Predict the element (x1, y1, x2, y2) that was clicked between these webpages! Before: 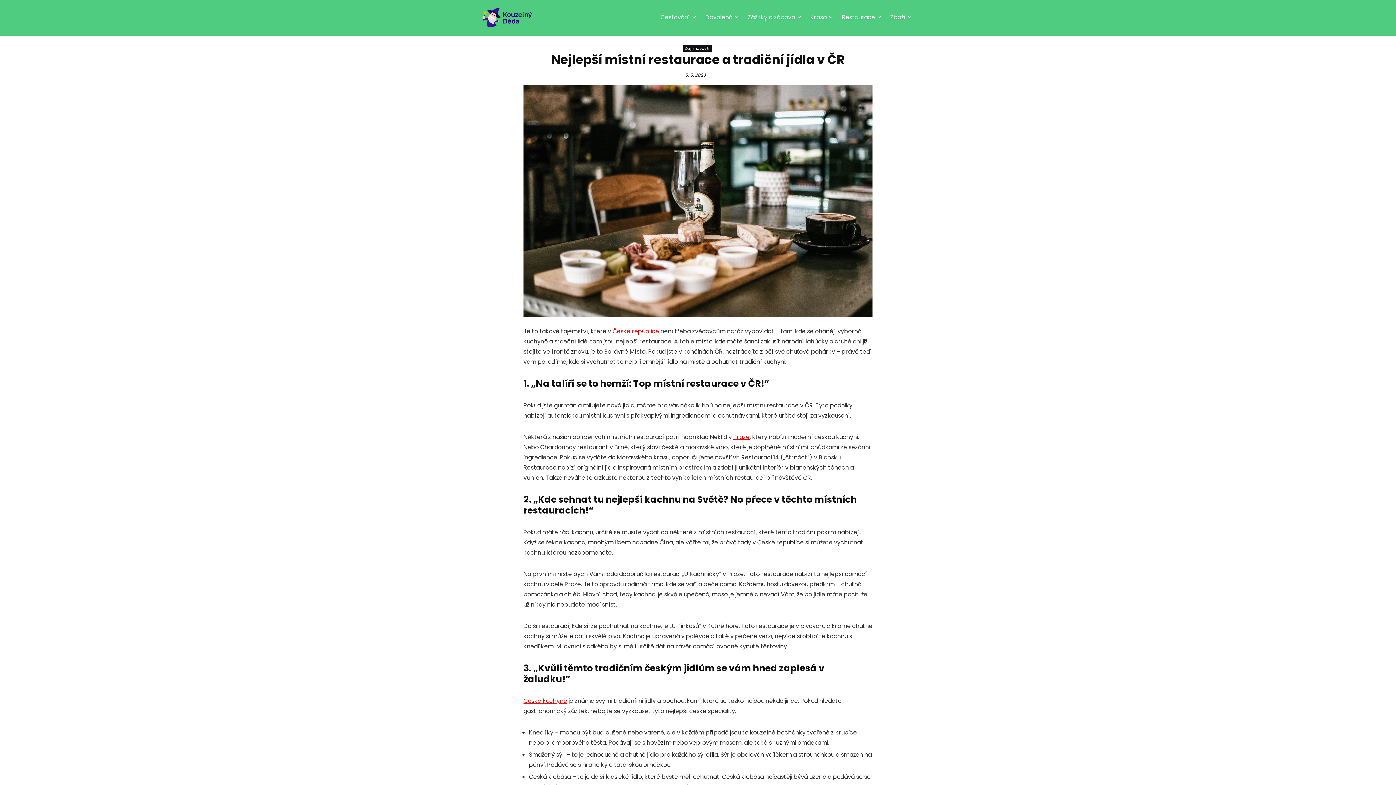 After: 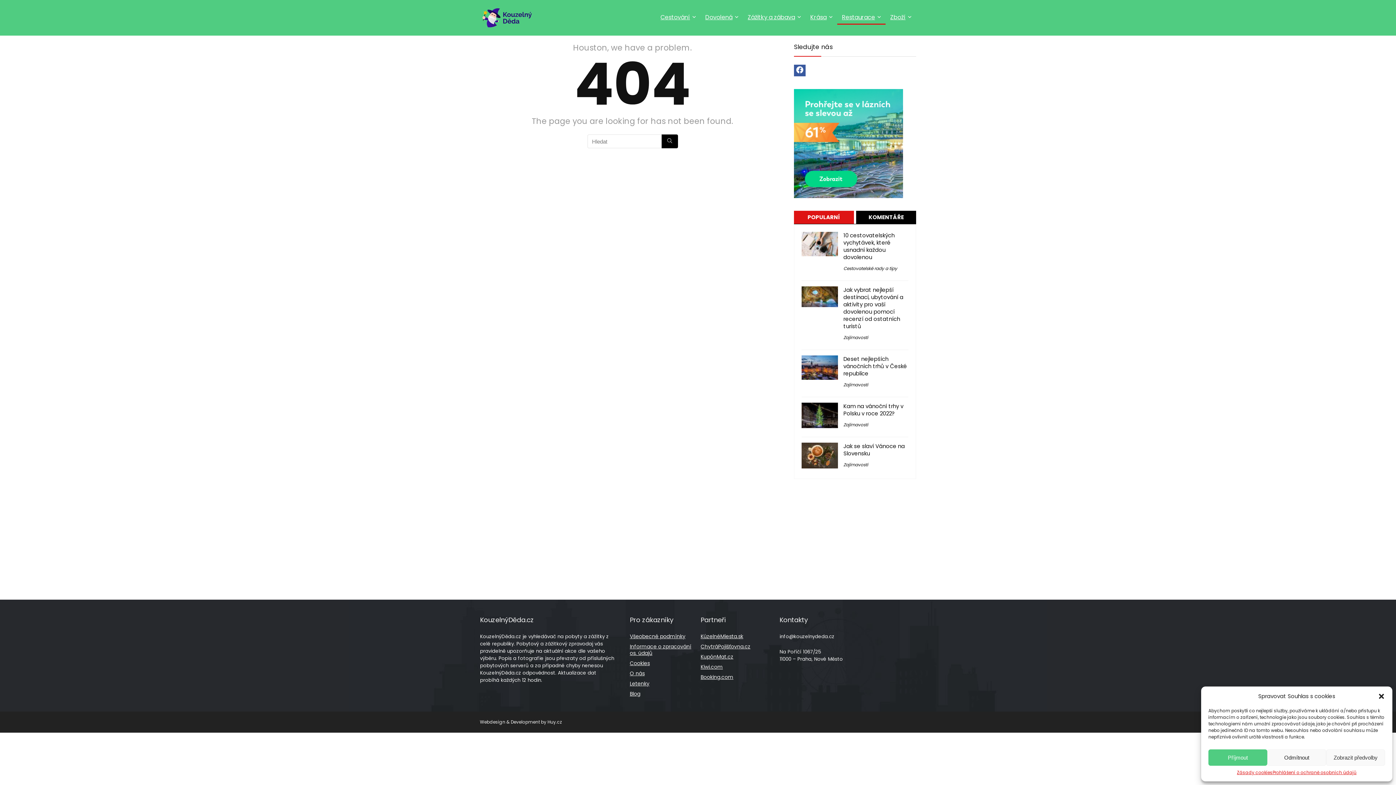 Action: label: Restaurace bbox: (837, 10, 885, 24)